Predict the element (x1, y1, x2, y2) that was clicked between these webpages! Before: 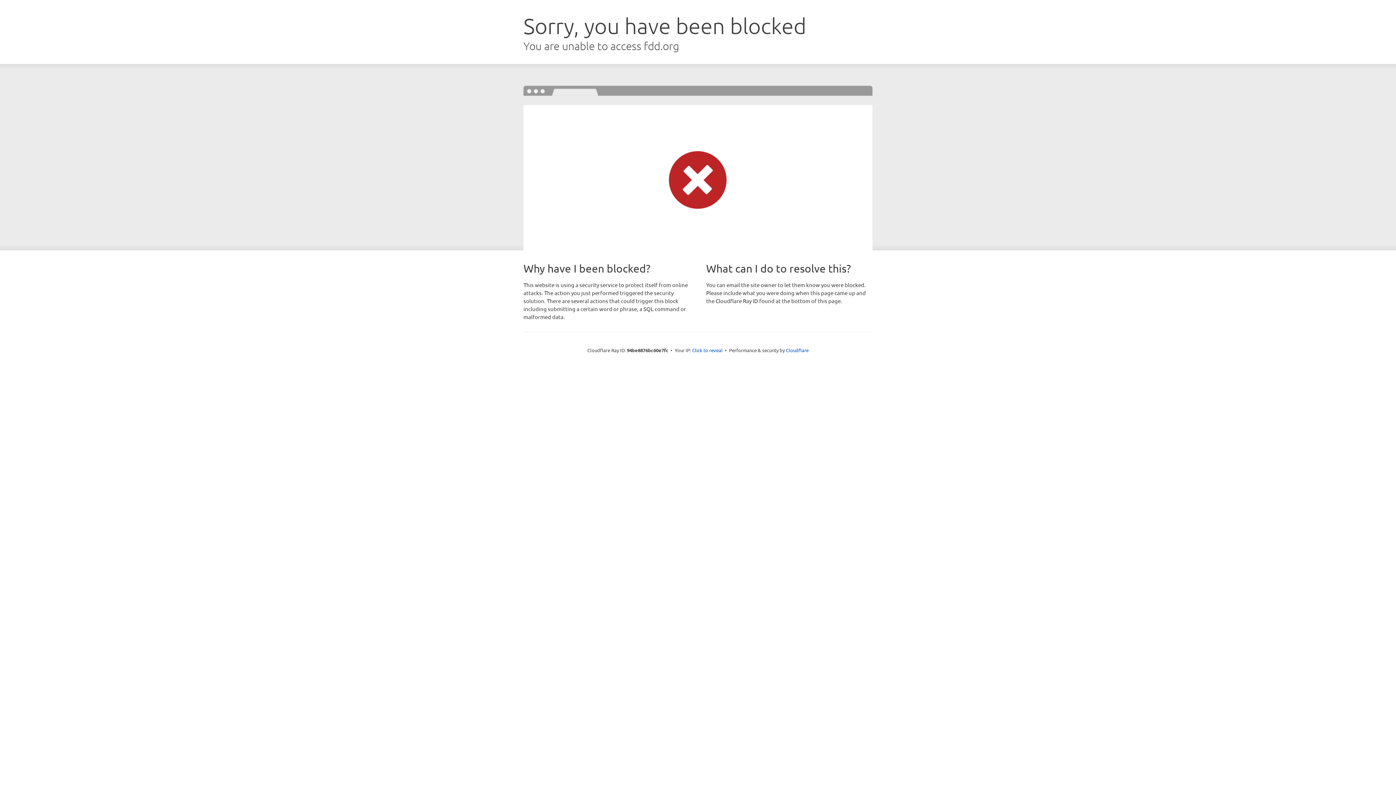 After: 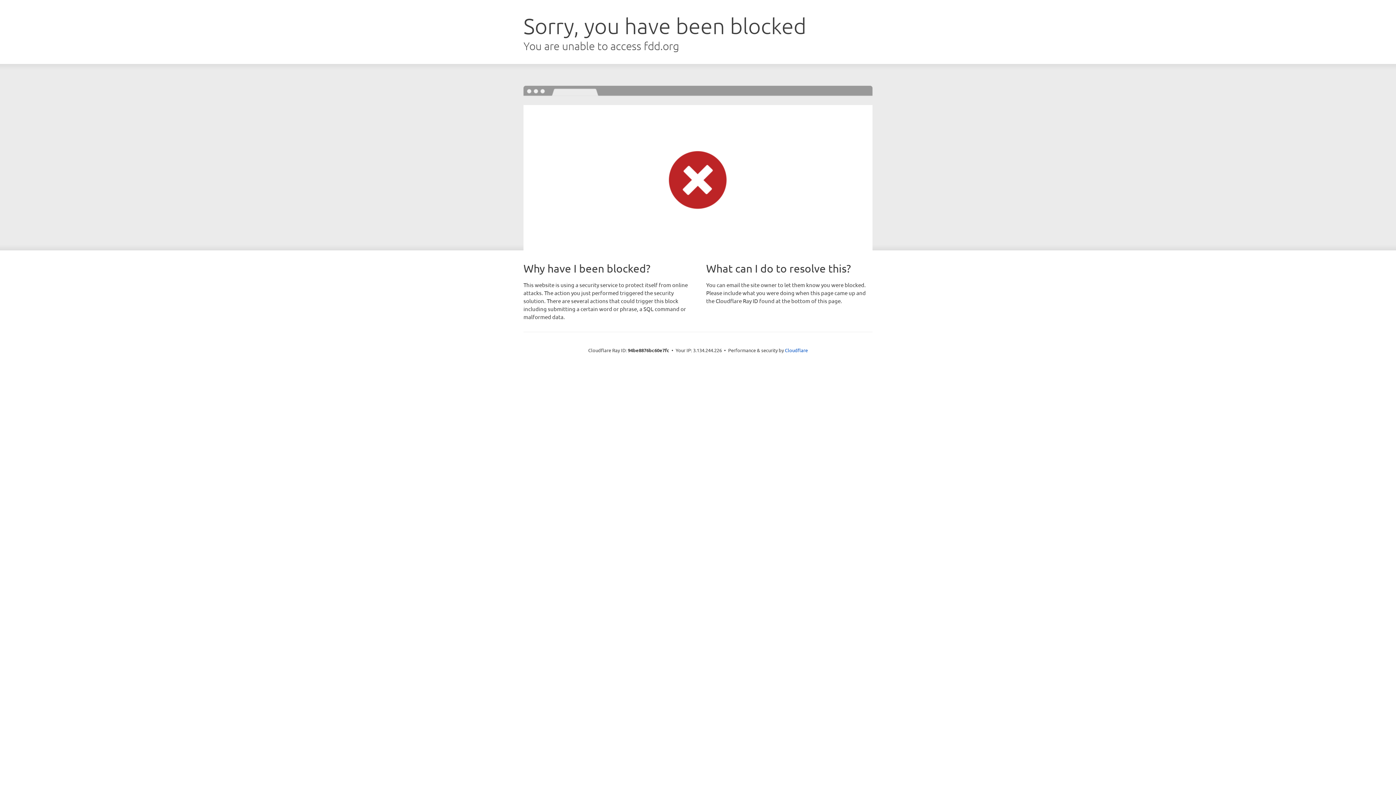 Action: bbox: (692, 346, 722, 353) label: Click to reveal